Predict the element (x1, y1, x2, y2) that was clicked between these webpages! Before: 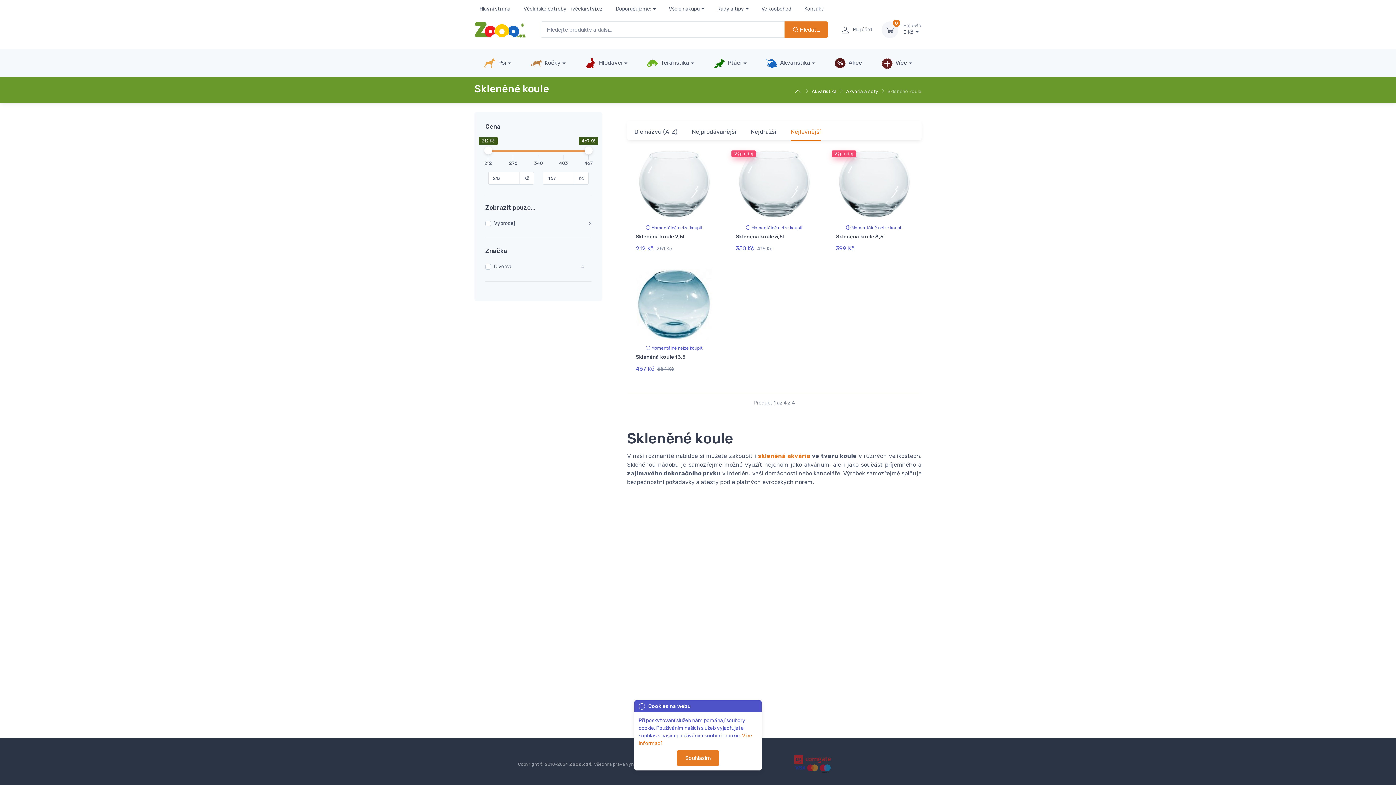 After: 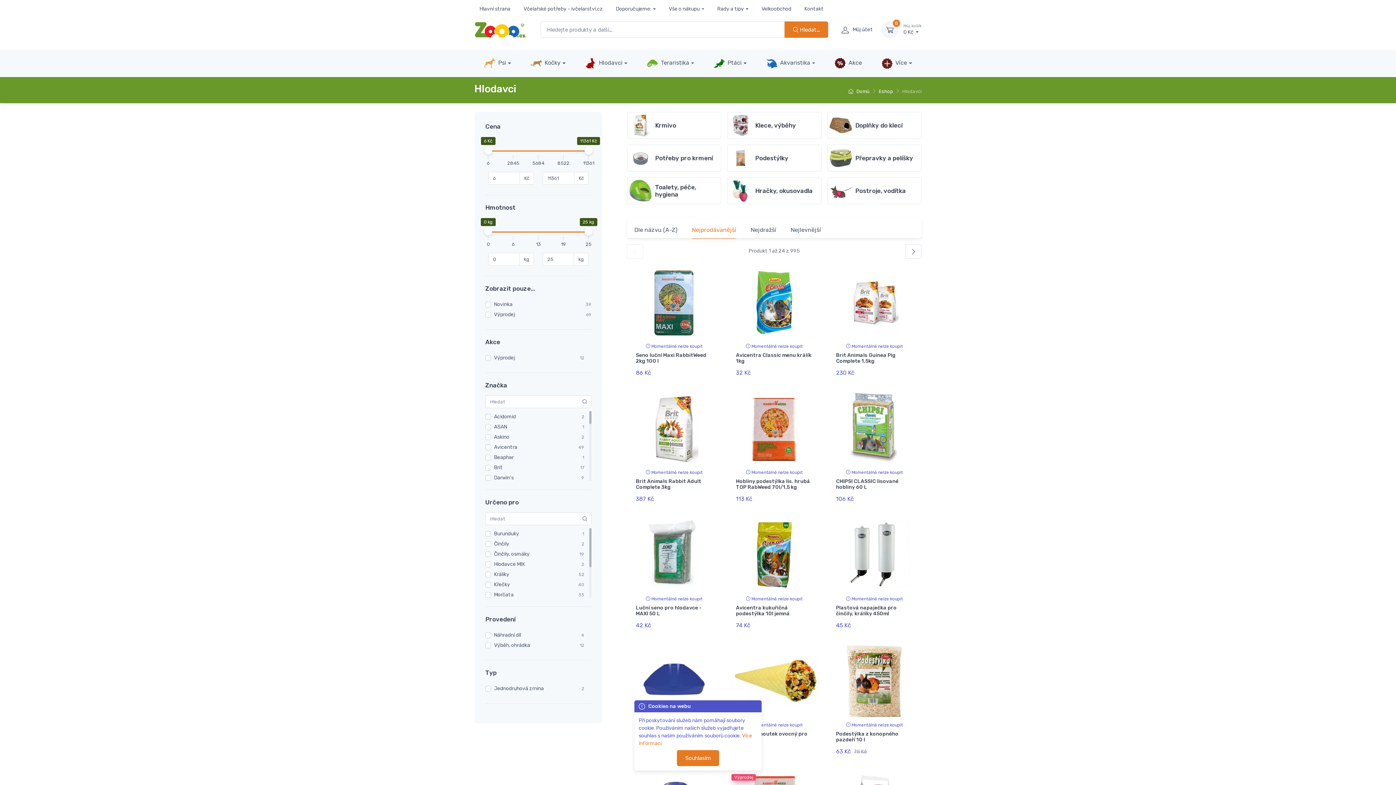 Action: label:  Hlodavci bbox: (581, 50, 630, 74)